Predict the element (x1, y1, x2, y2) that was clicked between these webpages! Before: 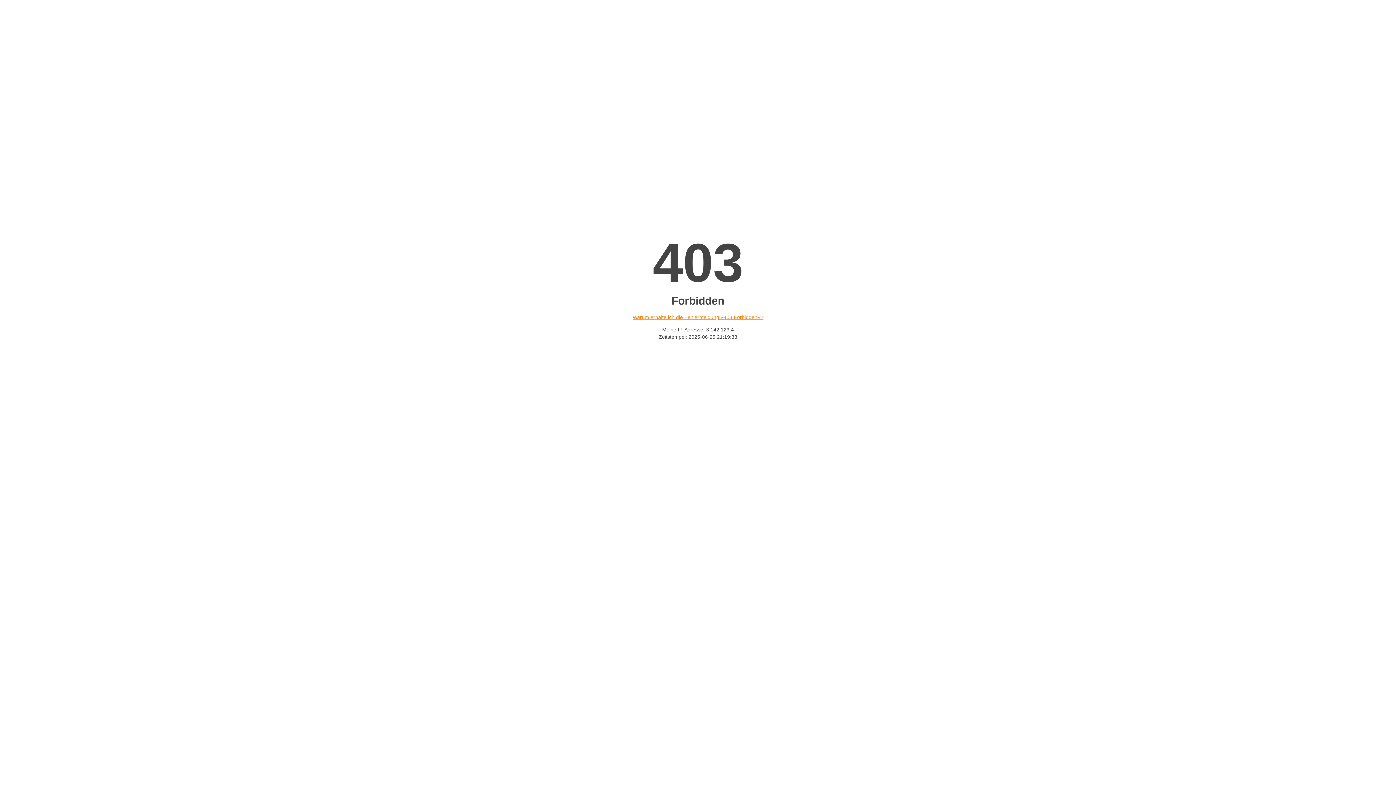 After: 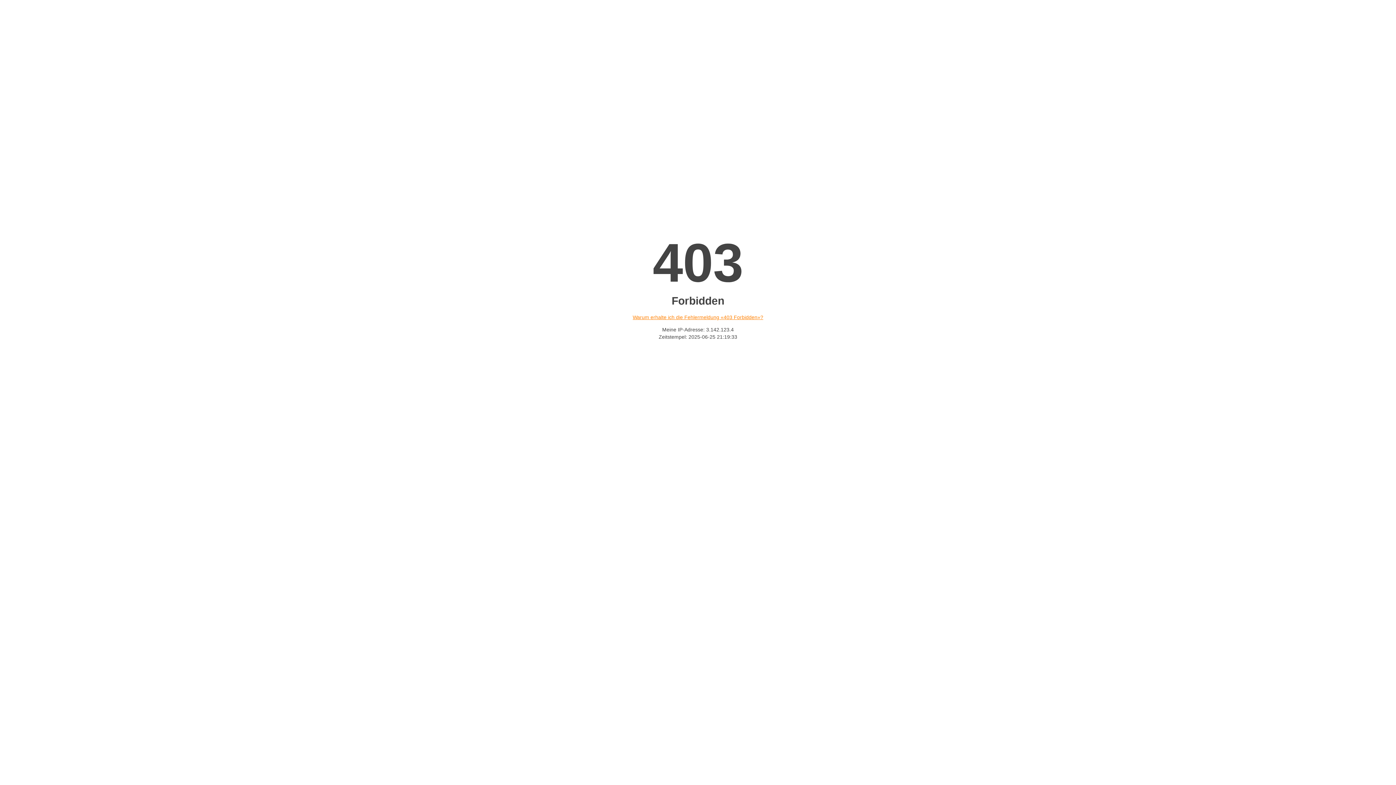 Action: label: Warum erhalte ich die Fehlermeldung «403 Forbidden»? bbox: (632, 314, 763, 320)